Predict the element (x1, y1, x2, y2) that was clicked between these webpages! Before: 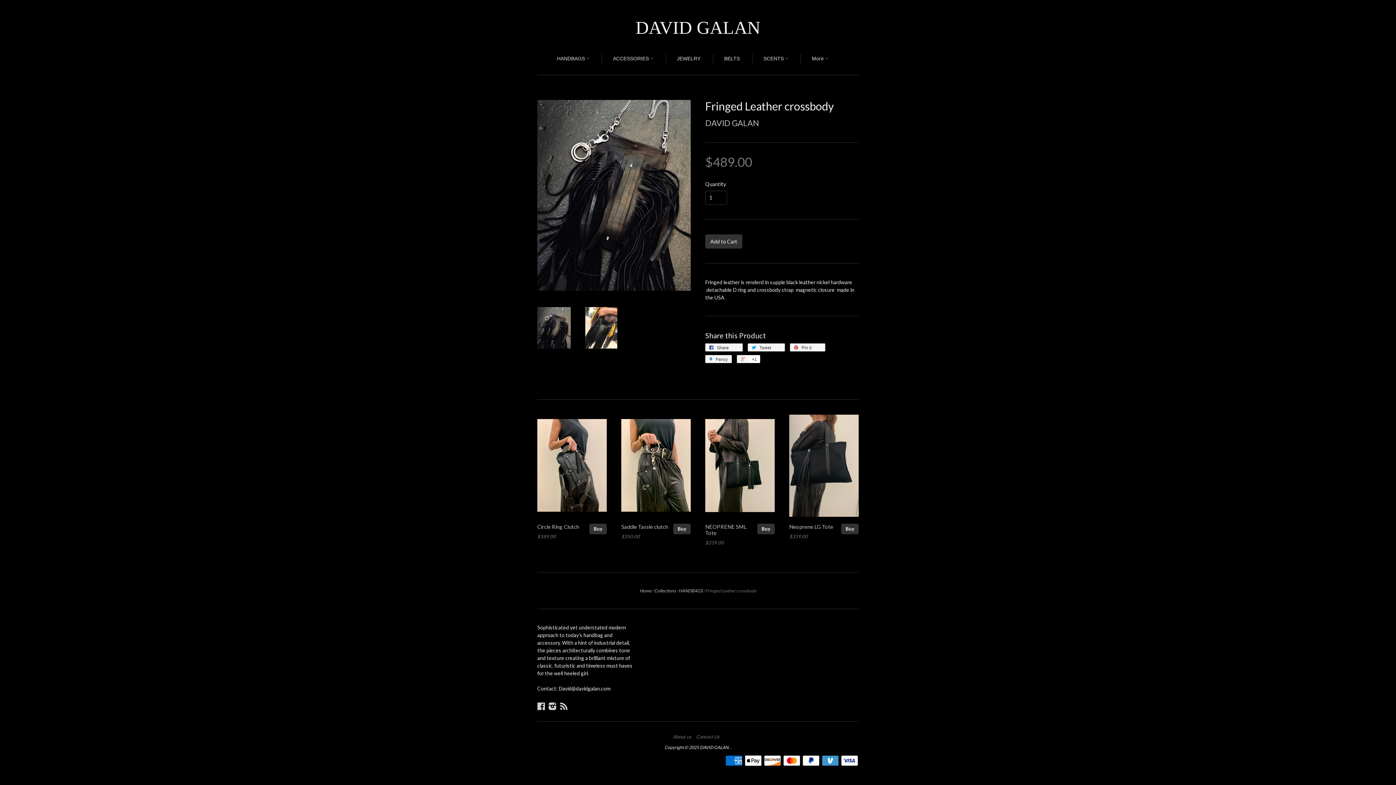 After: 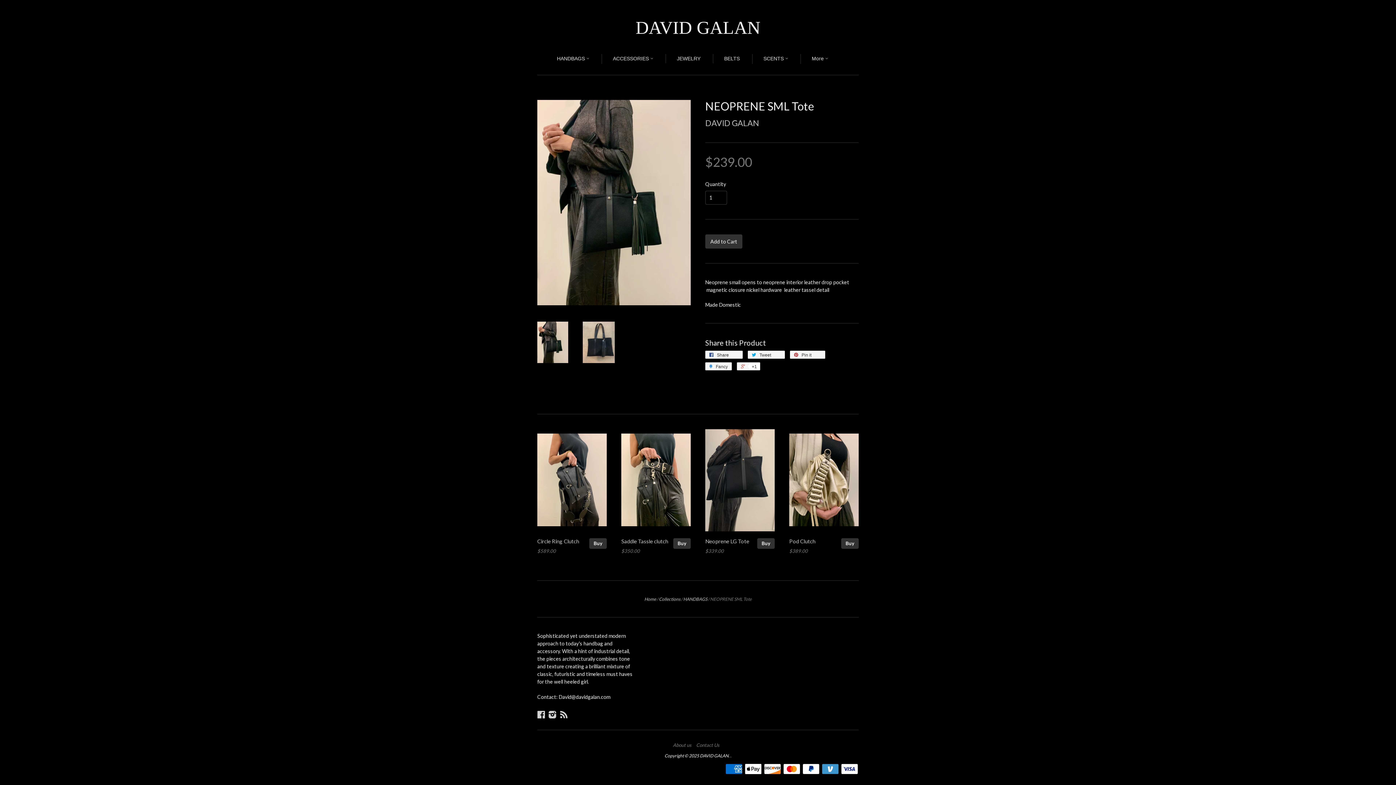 Action: label: Buy bbox: (757, 524, 774, 534)